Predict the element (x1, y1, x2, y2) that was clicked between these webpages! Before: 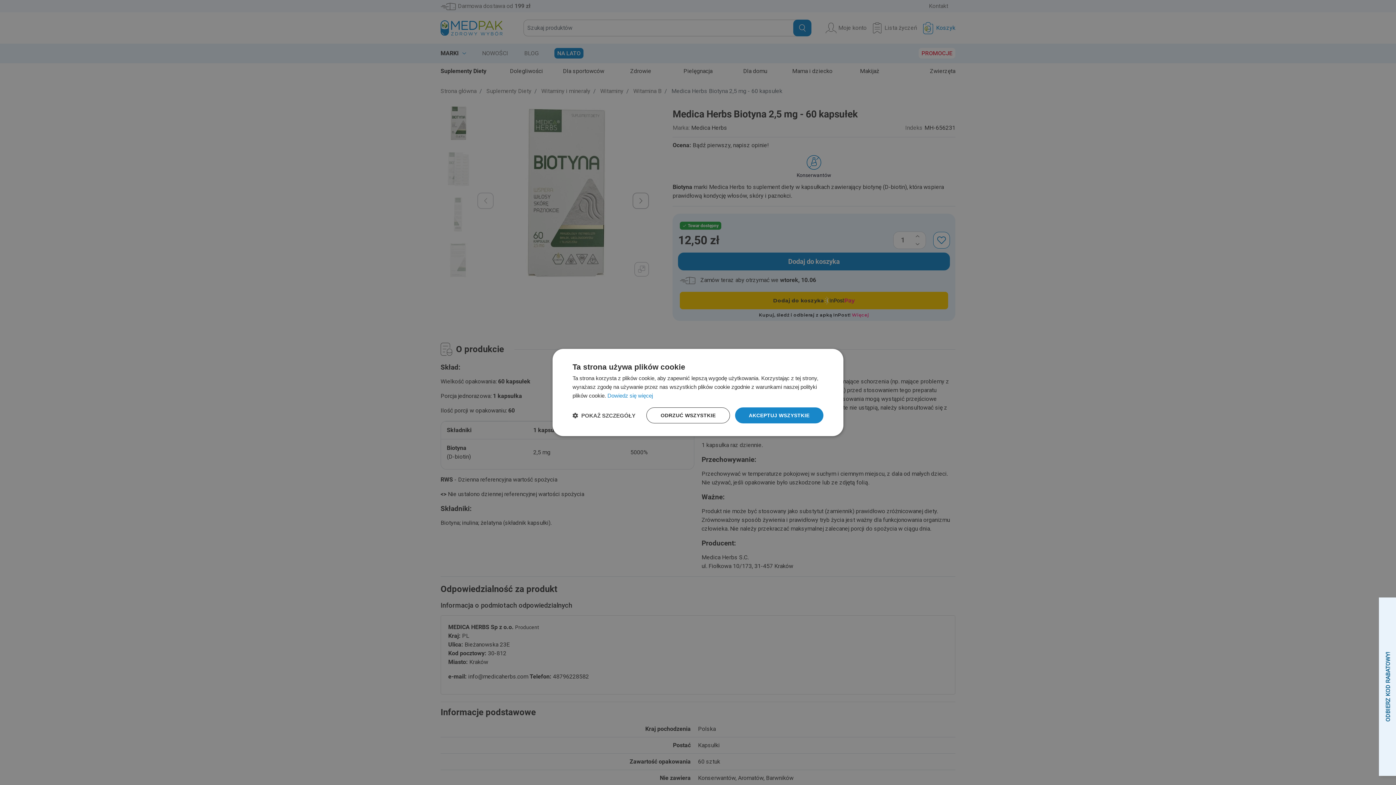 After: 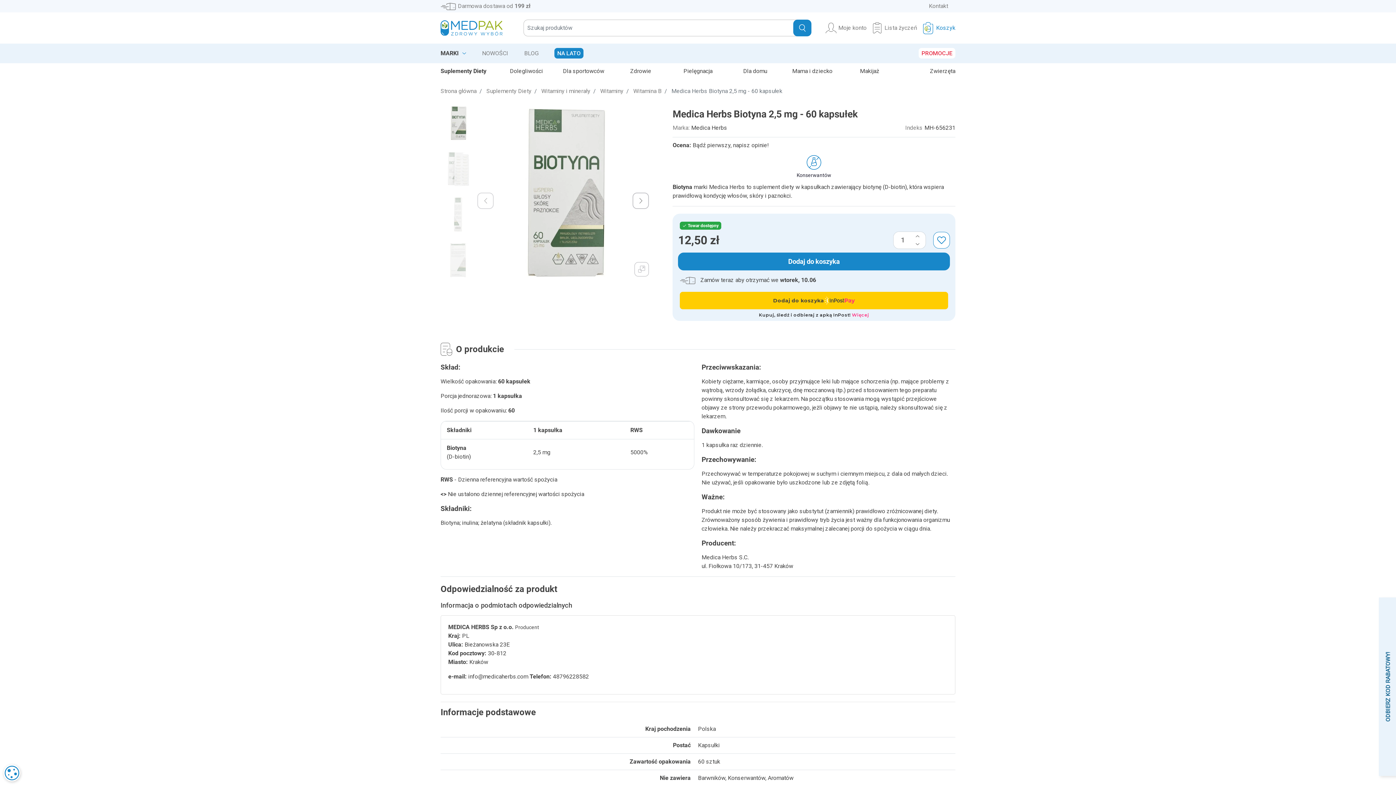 Action: label: ODRZUĆ WSZYSTKIE bbox: (646, 407, 730, 423)